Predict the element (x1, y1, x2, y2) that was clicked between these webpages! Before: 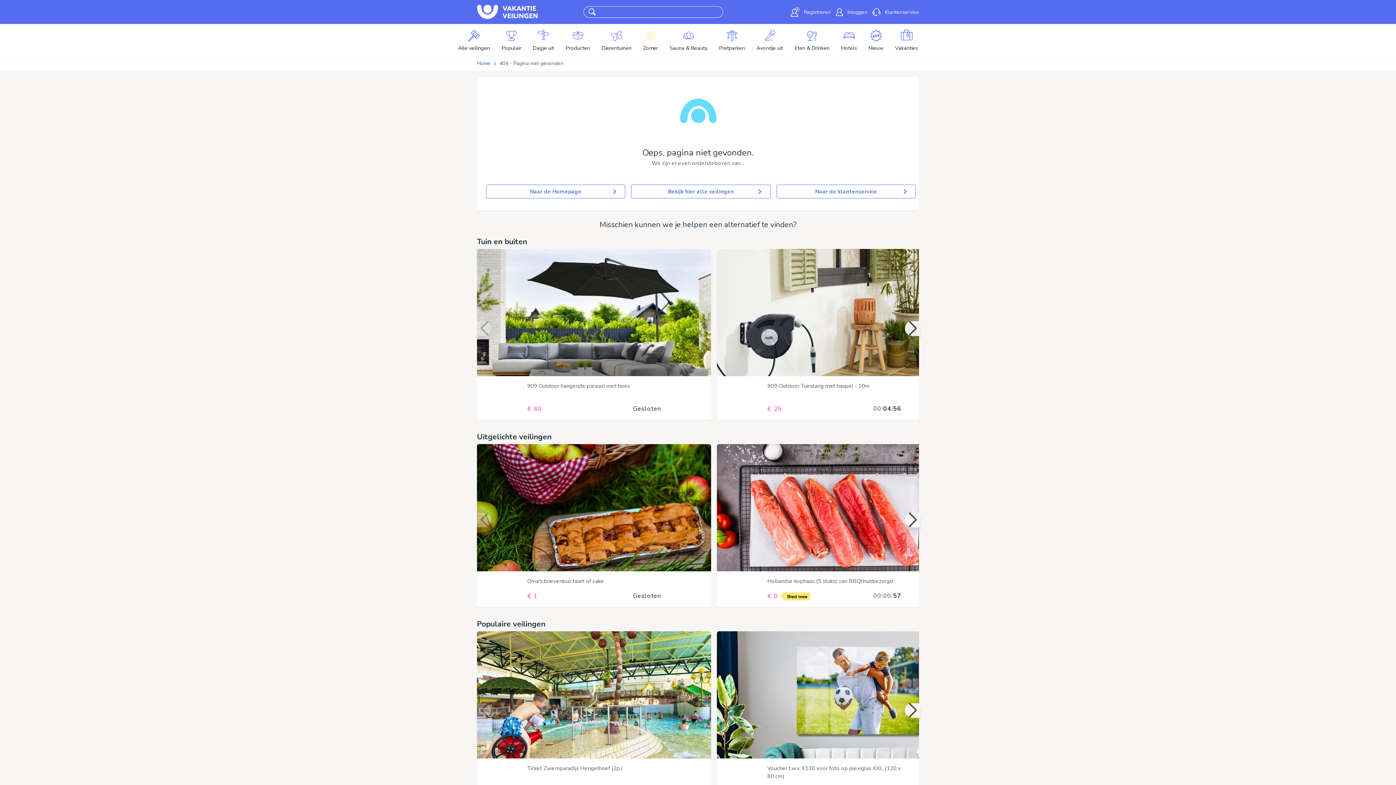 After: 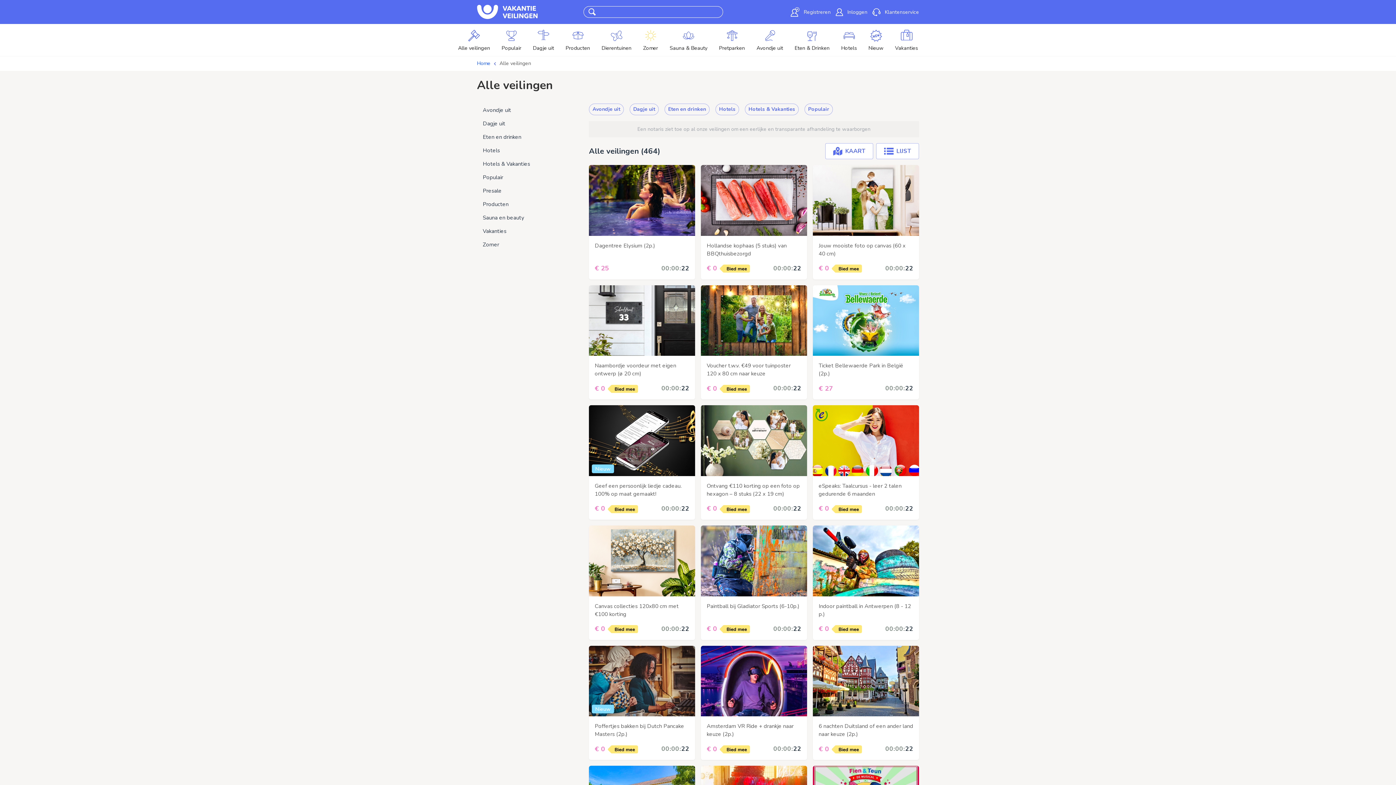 Action: label: search button bbox: (586, 5, 597, 18)